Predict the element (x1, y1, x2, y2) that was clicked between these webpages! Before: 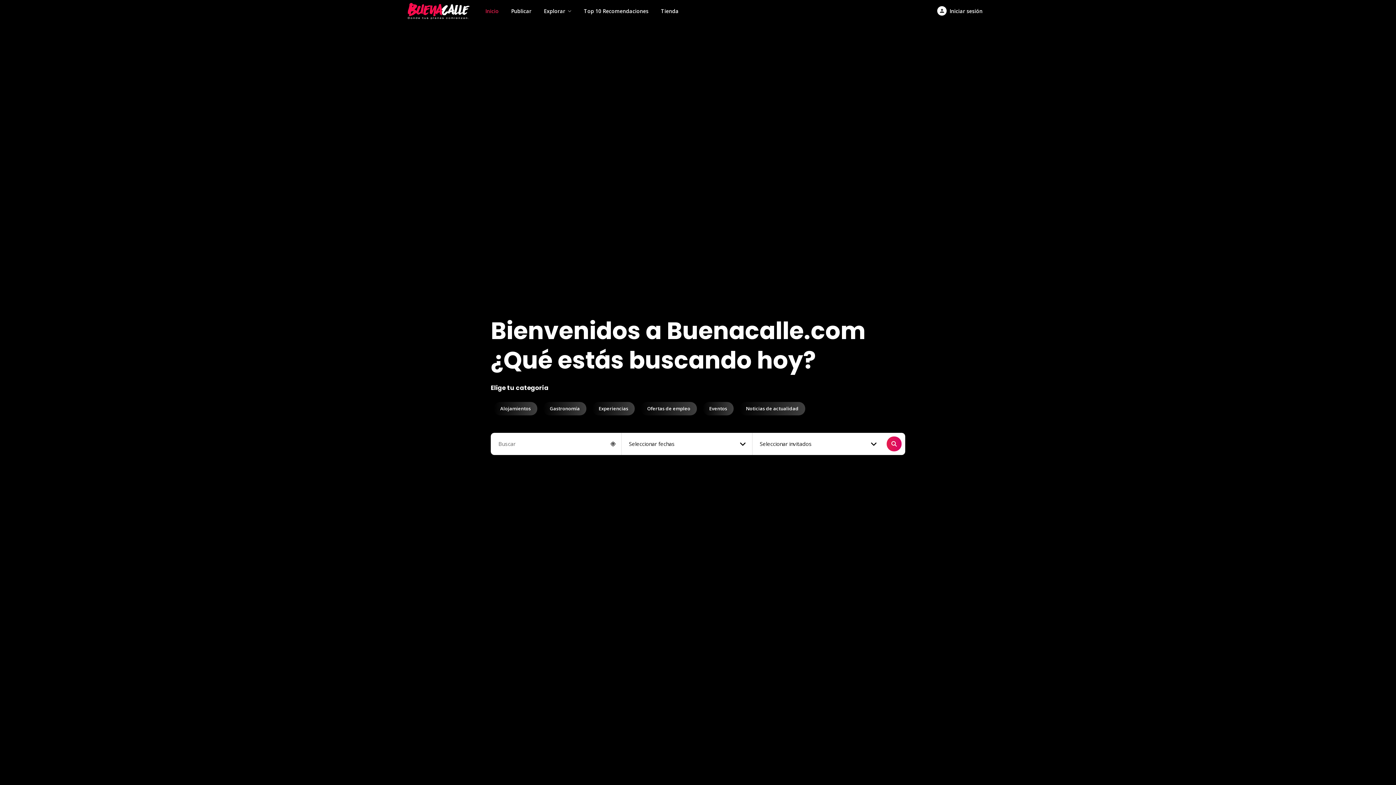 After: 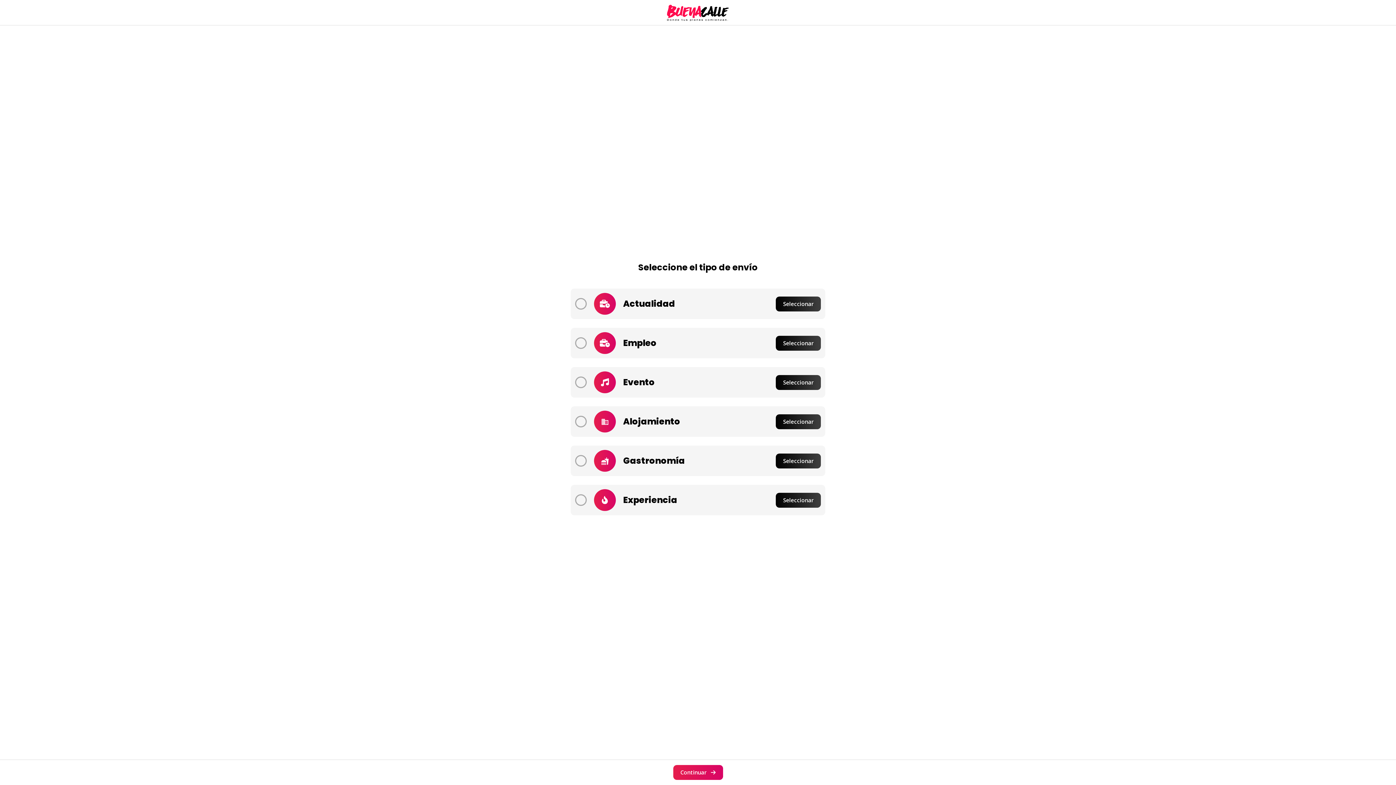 Action: label: Publicar bbox: (505, 7, 537, 14)